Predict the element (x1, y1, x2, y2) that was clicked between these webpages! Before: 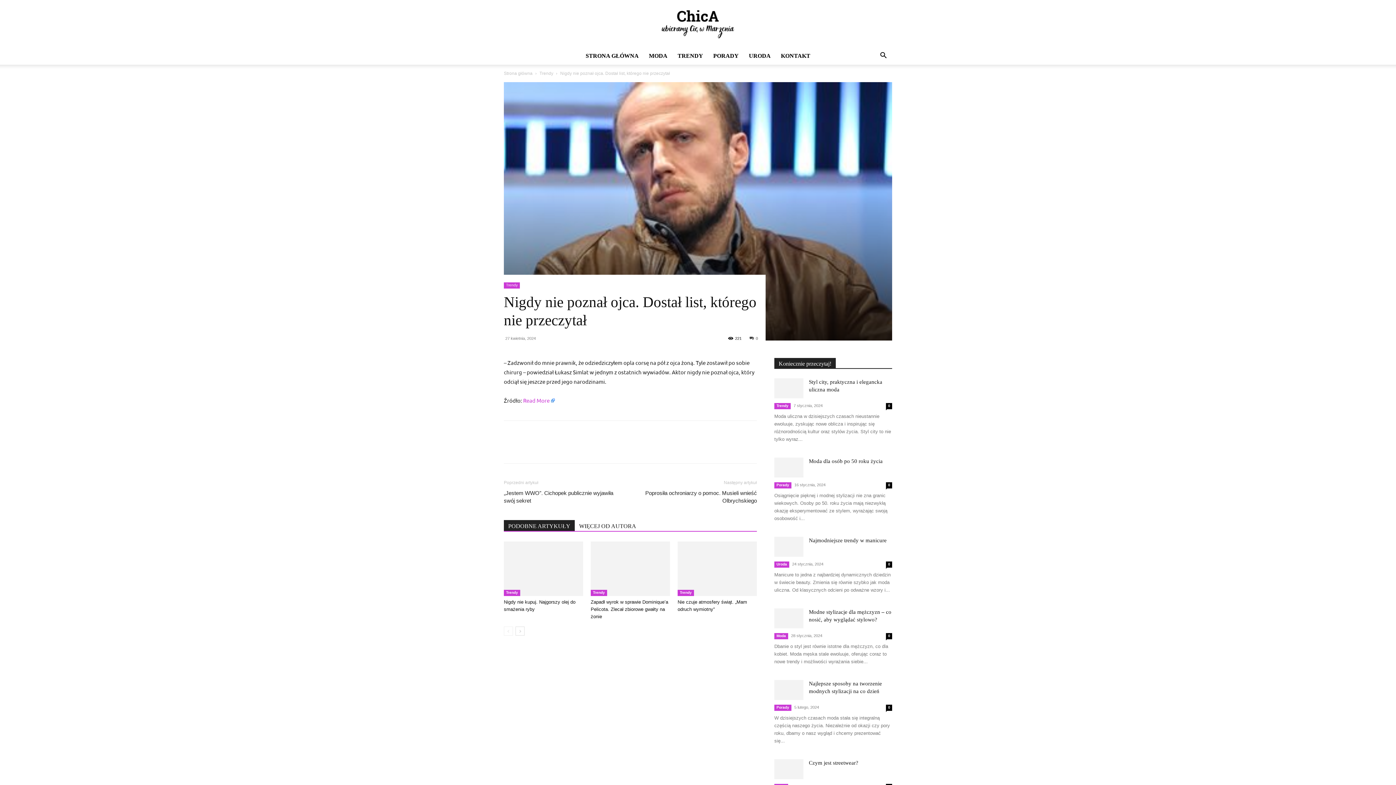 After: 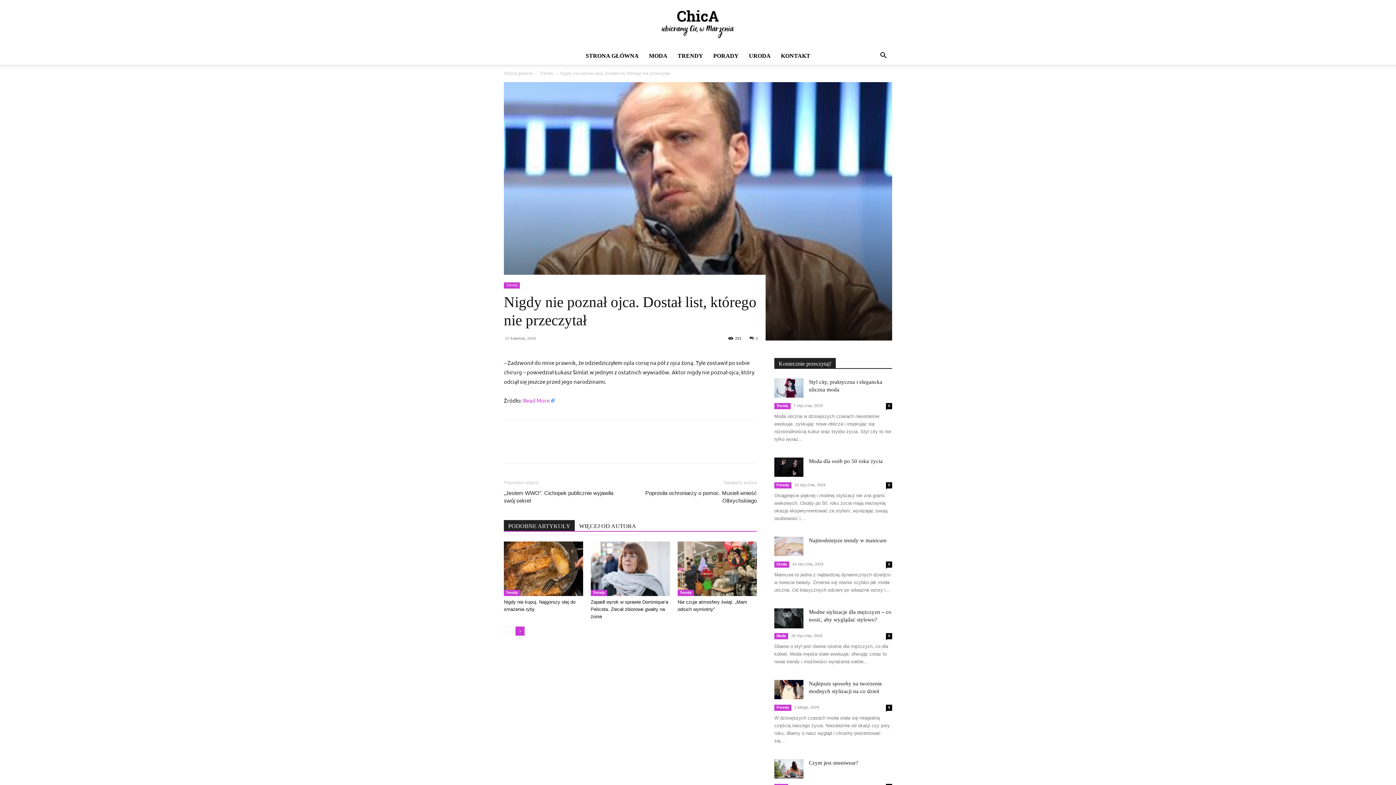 Action: bbox: (515, 626, 524, 635) label: next-page